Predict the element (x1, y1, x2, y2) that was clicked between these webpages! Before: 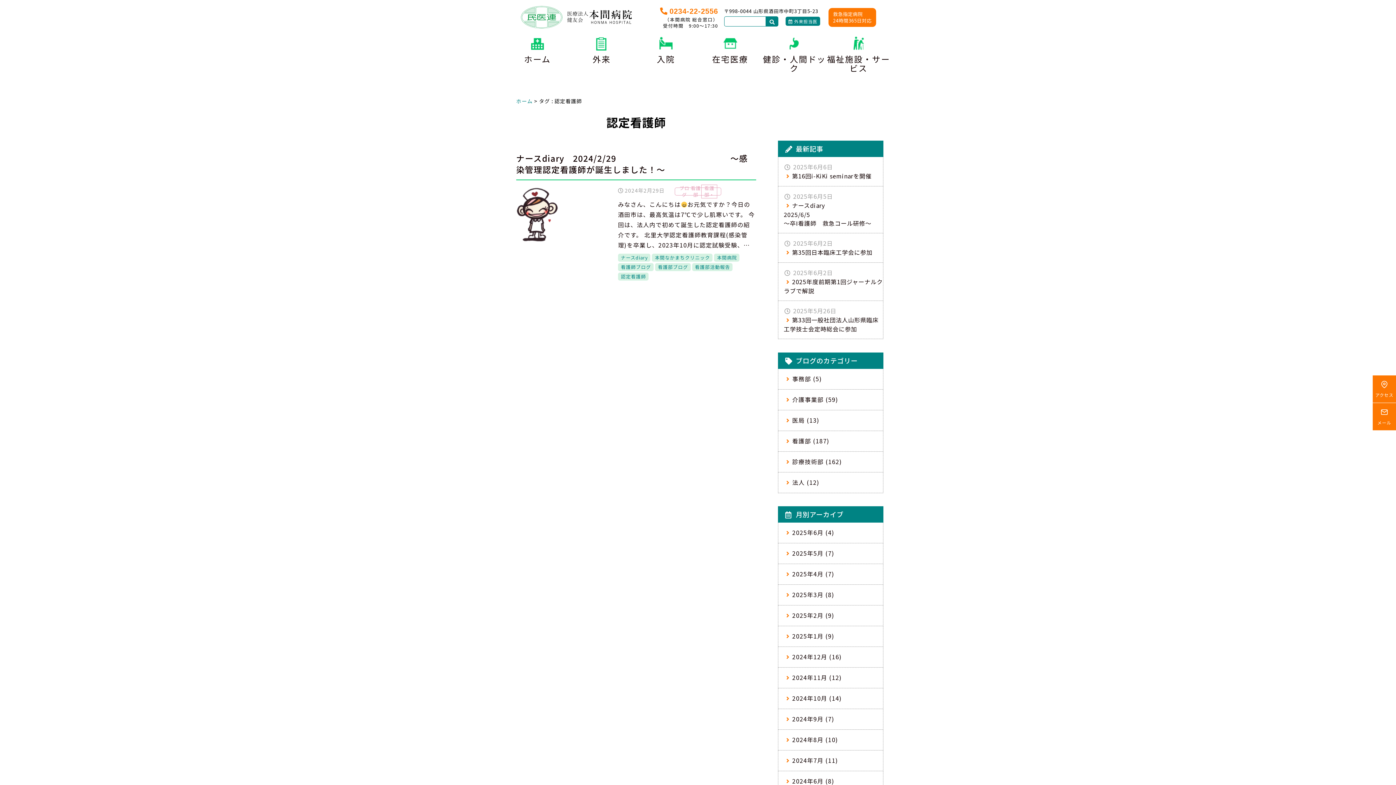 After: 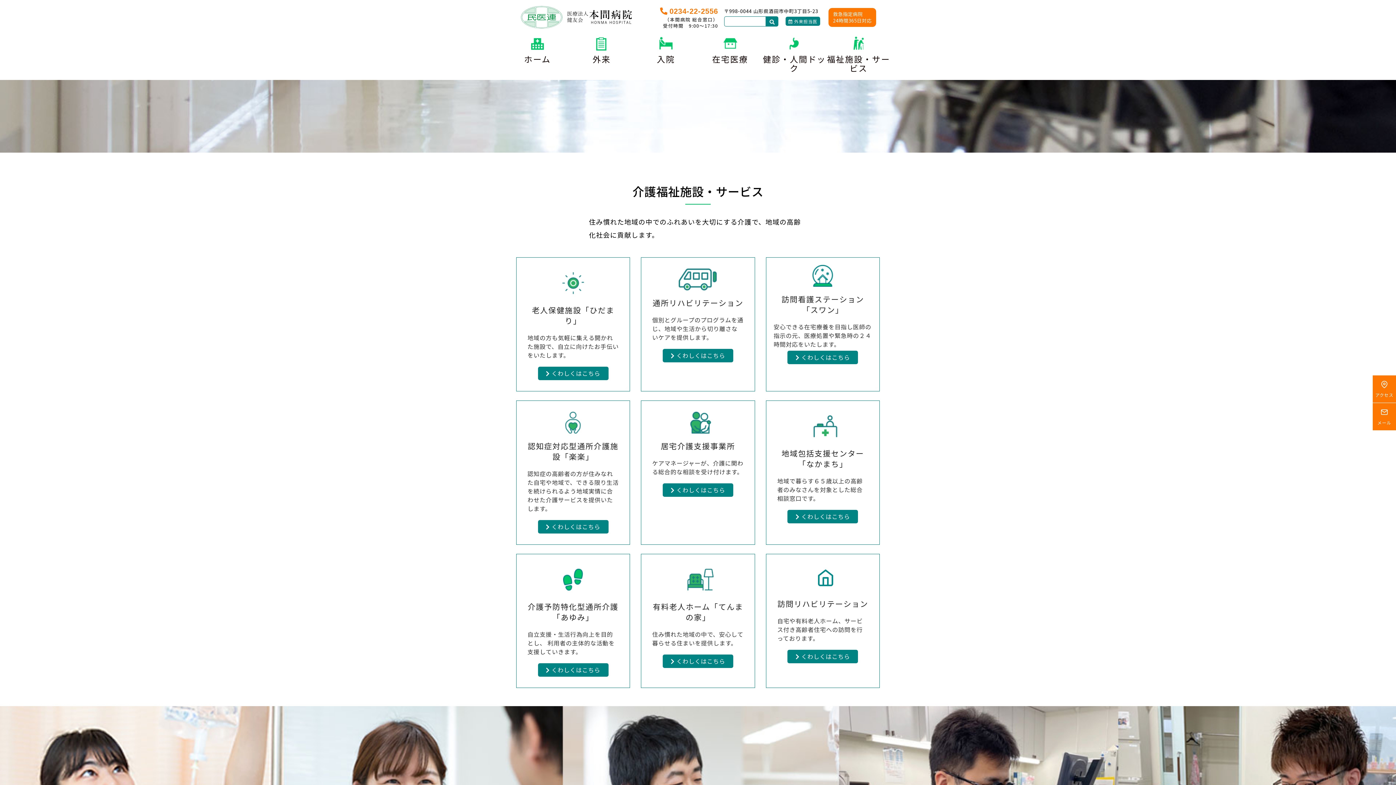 Action: label: 福祉施設・サービス bbox: (826, 36, 890, 80)